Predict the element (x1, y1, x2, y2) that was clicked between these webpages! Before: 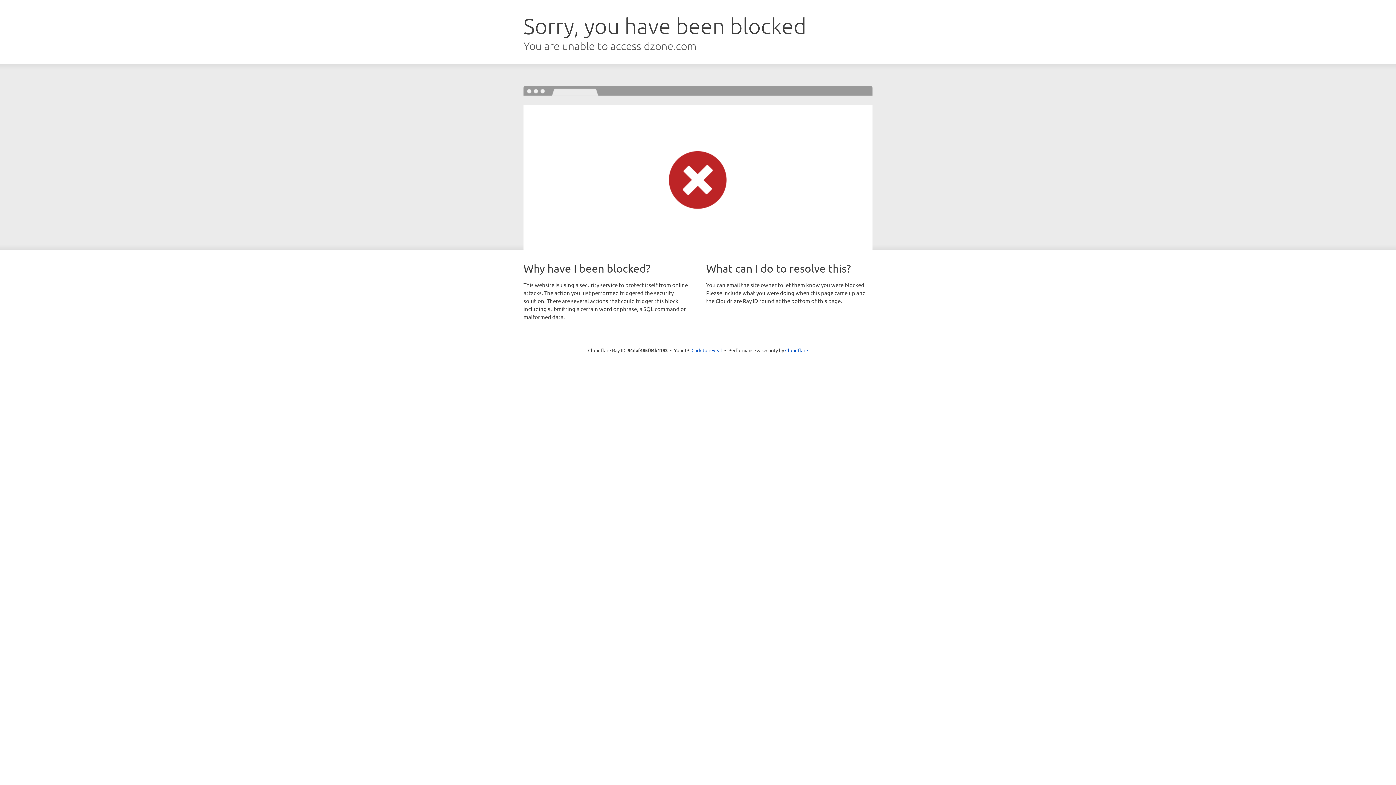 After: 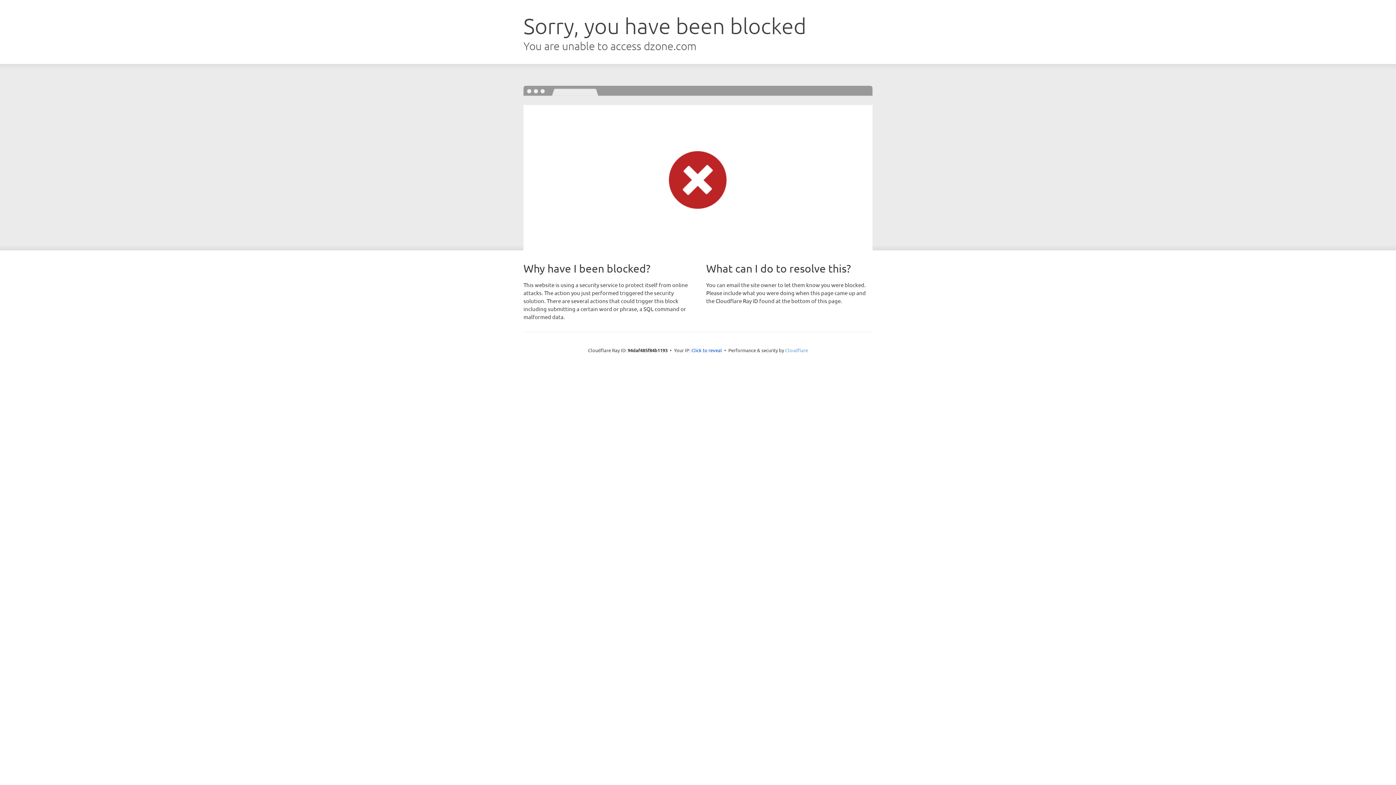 Action: label: Cloudflare bbox: (785, 347, 808, 353)